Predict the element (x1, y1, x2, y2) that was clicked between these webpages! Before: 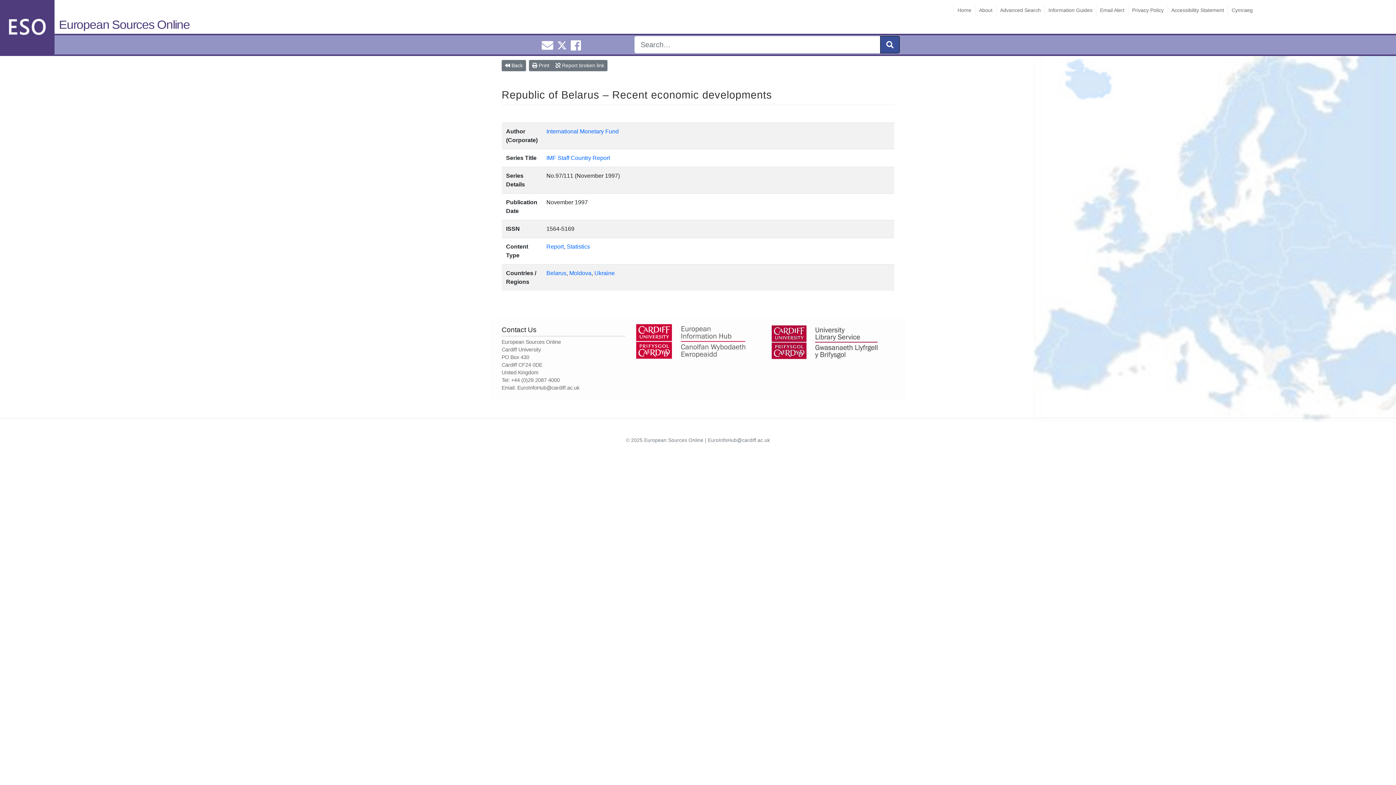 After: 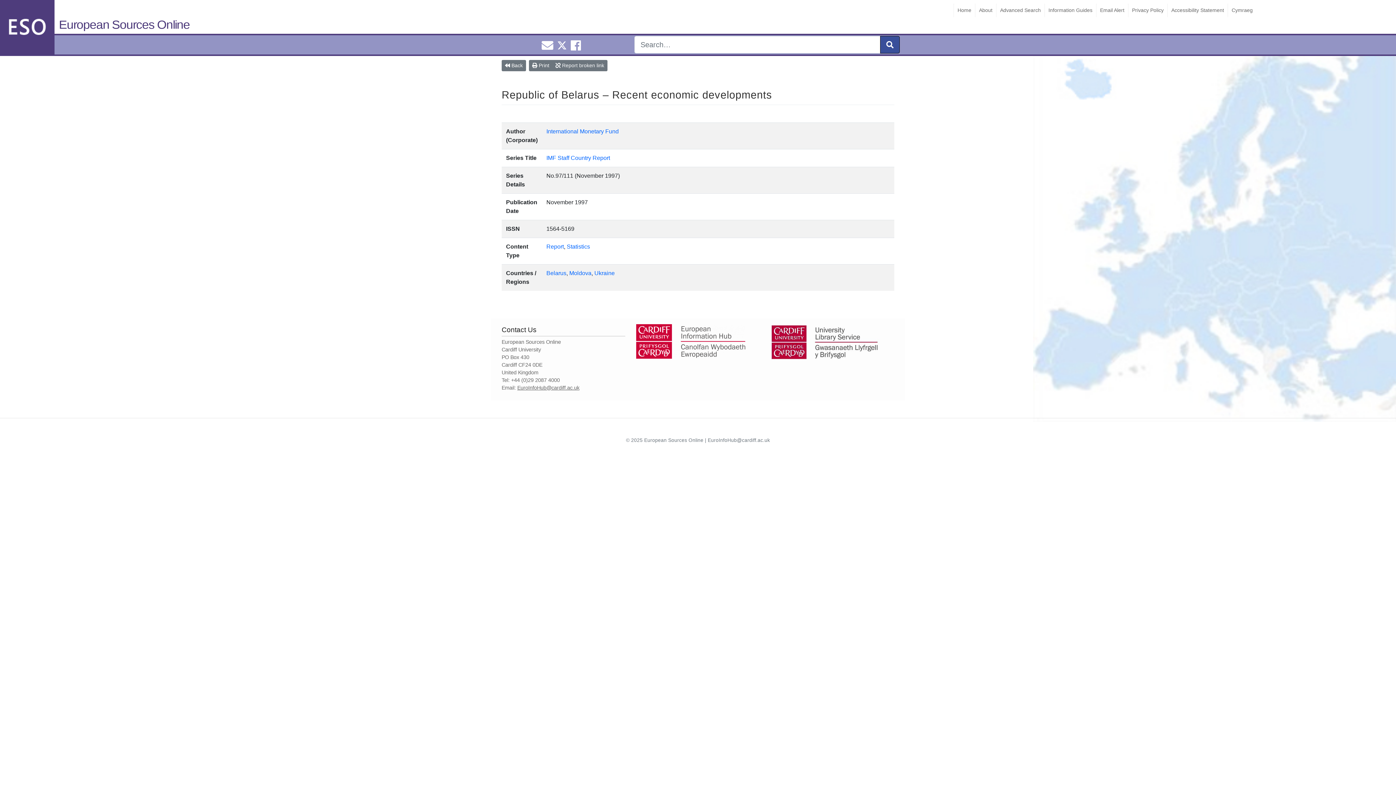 Action: label: EuroInfoHub@cardiff.ac.uk bbox: (517, 385, 579, 390)